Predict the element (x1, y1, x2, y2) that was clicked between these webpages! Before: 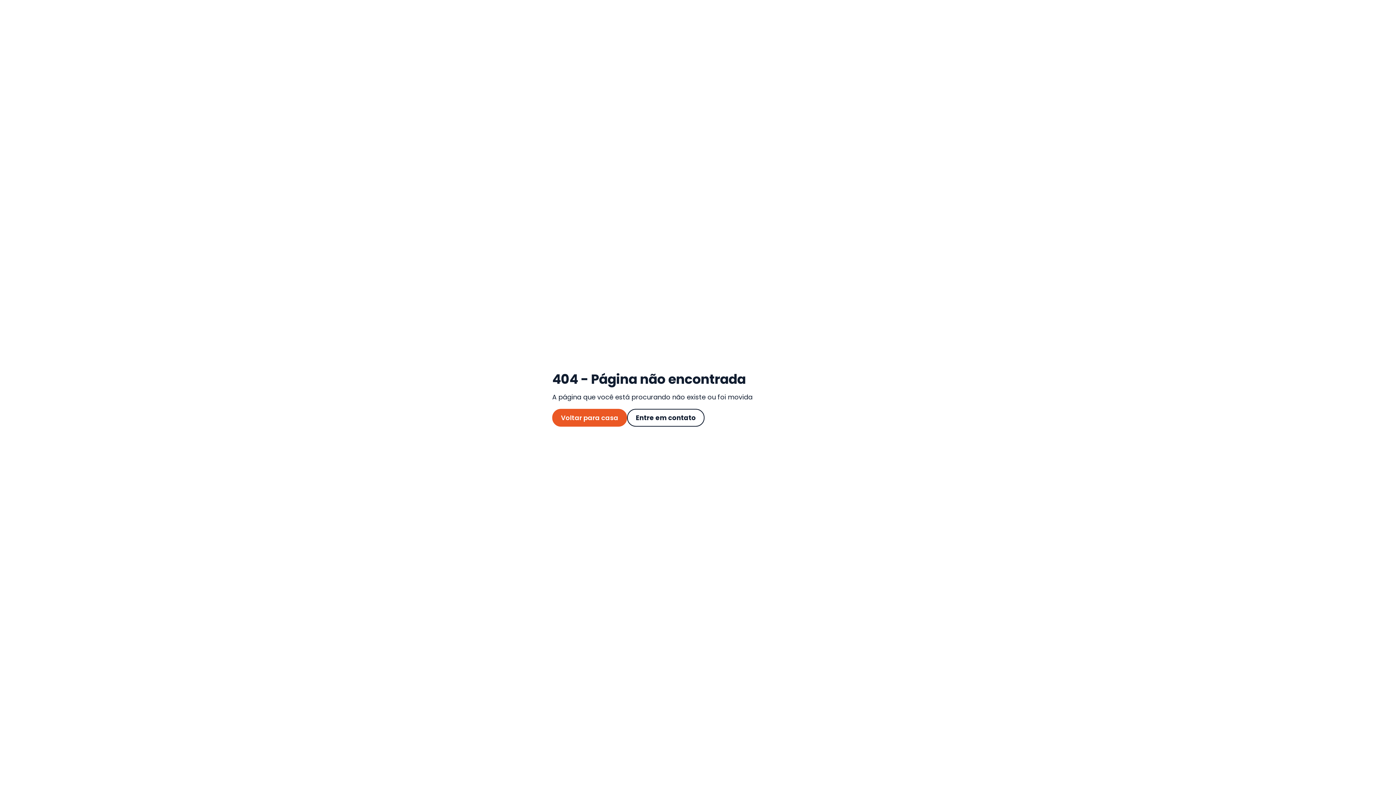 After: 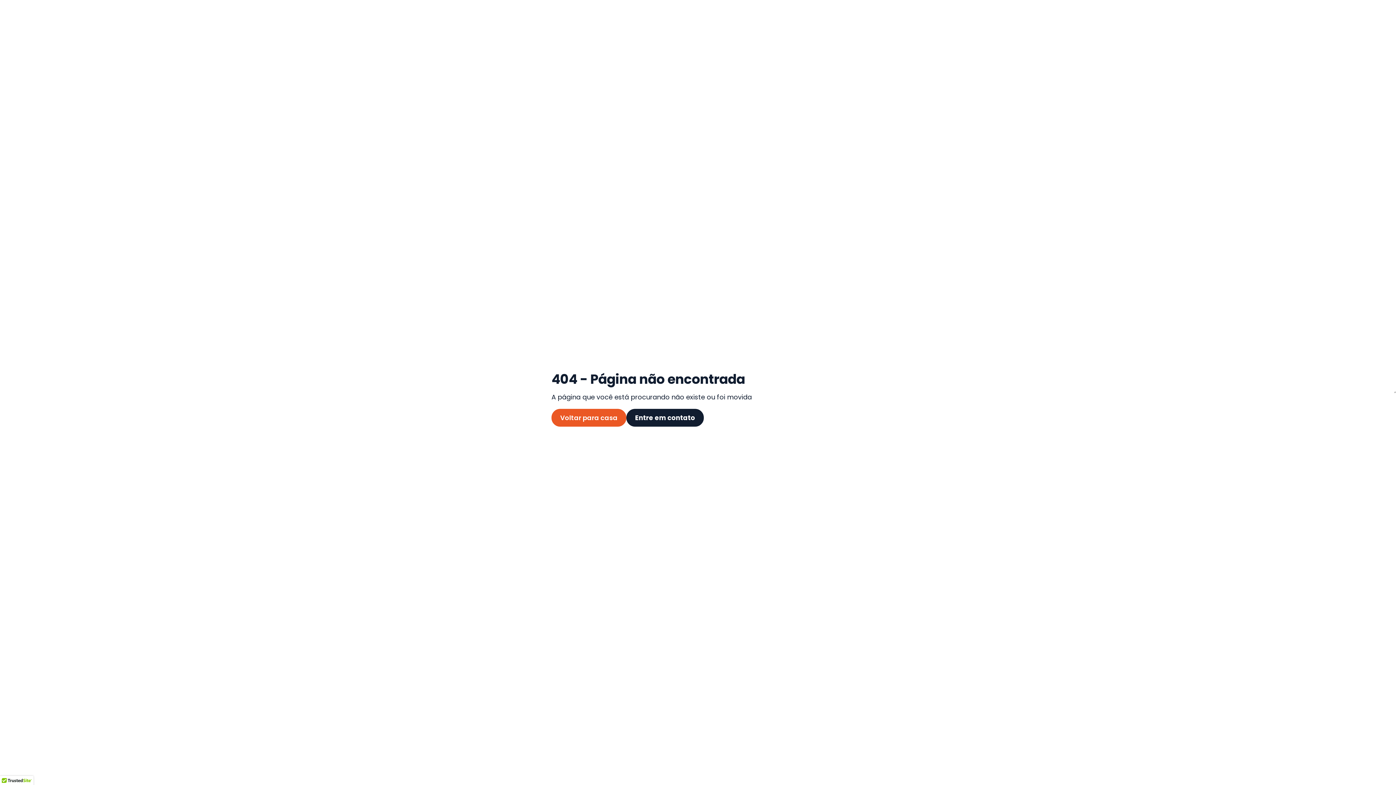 Action: label: Entre em contato bbox: (627, 409, 704, 426)